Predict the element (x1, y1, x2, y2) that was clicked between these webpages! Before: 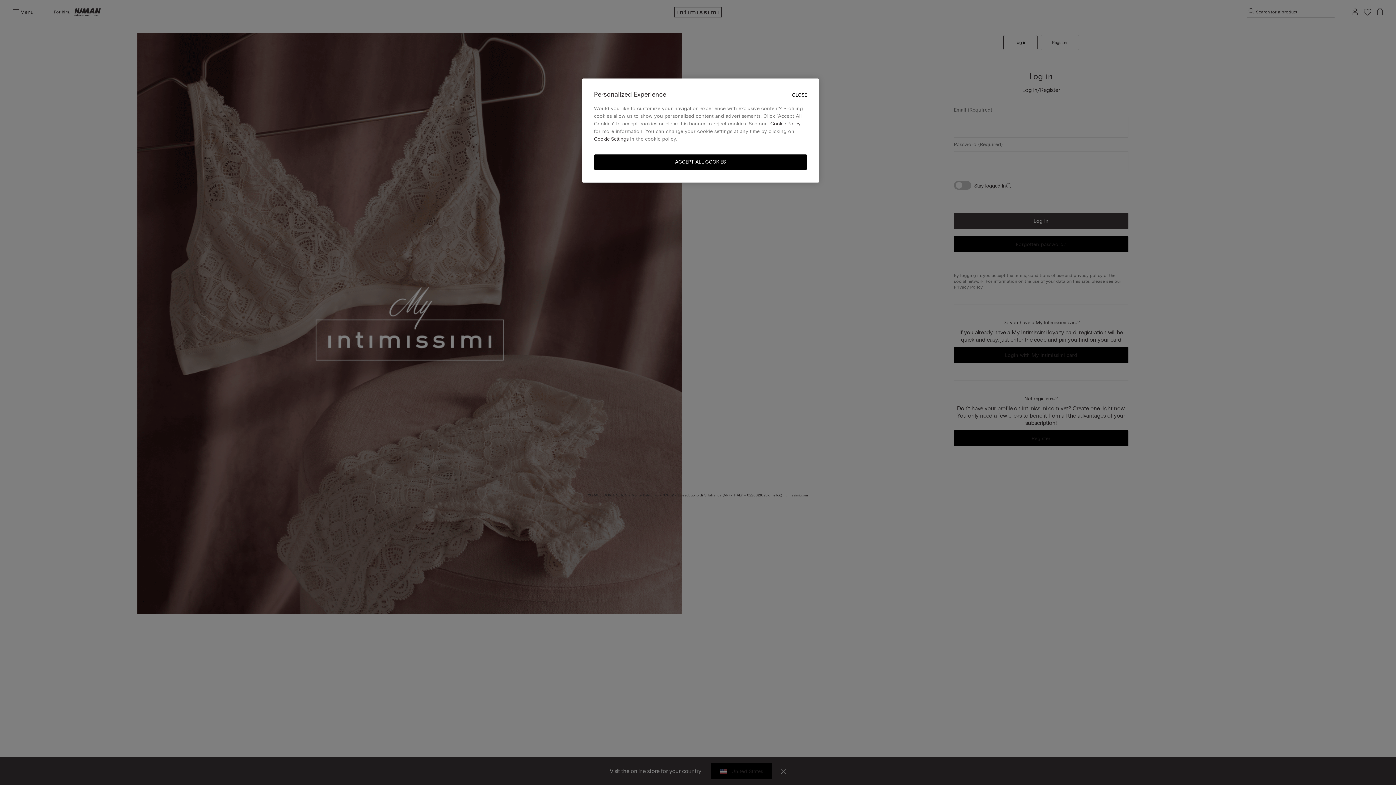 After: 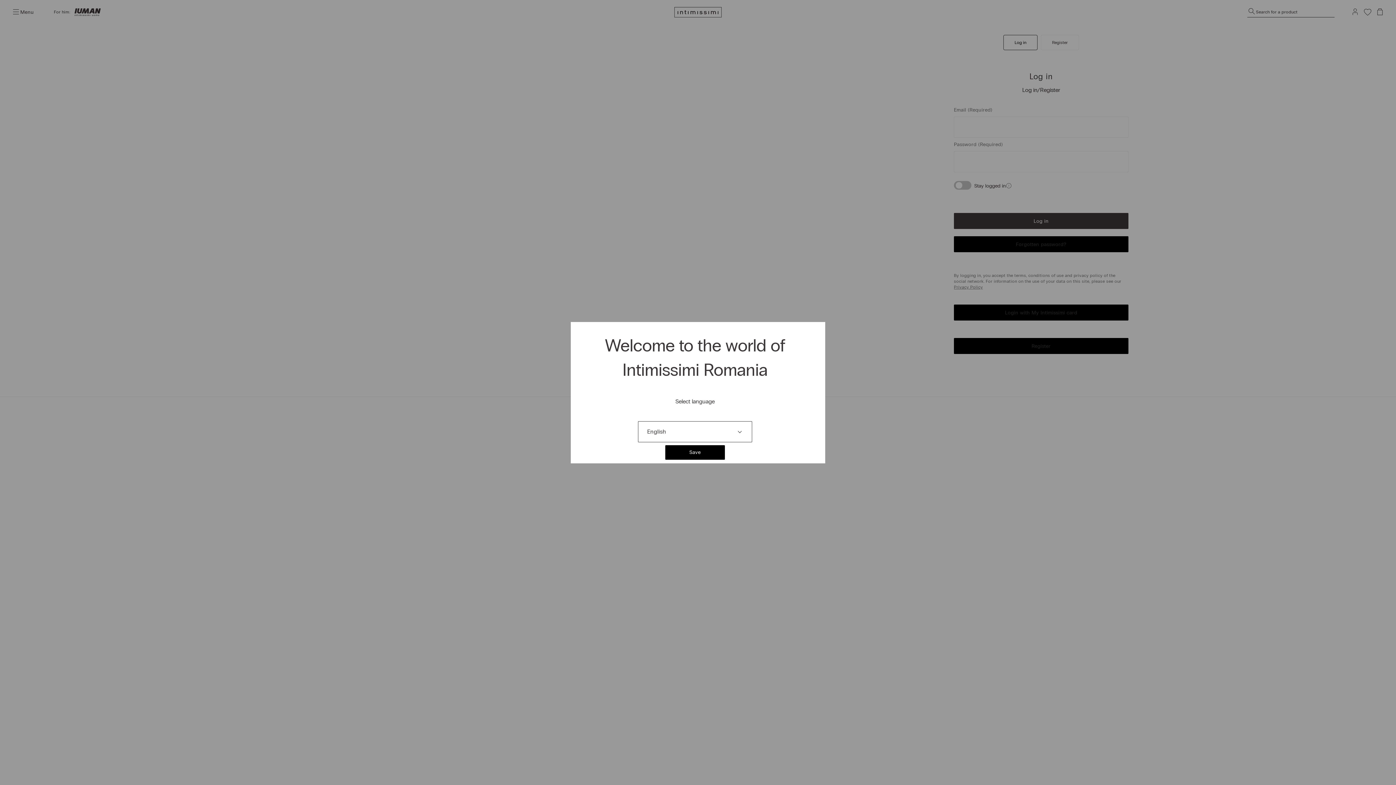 Action: label: CLOSE bbox: (792, 91, 807, 98)